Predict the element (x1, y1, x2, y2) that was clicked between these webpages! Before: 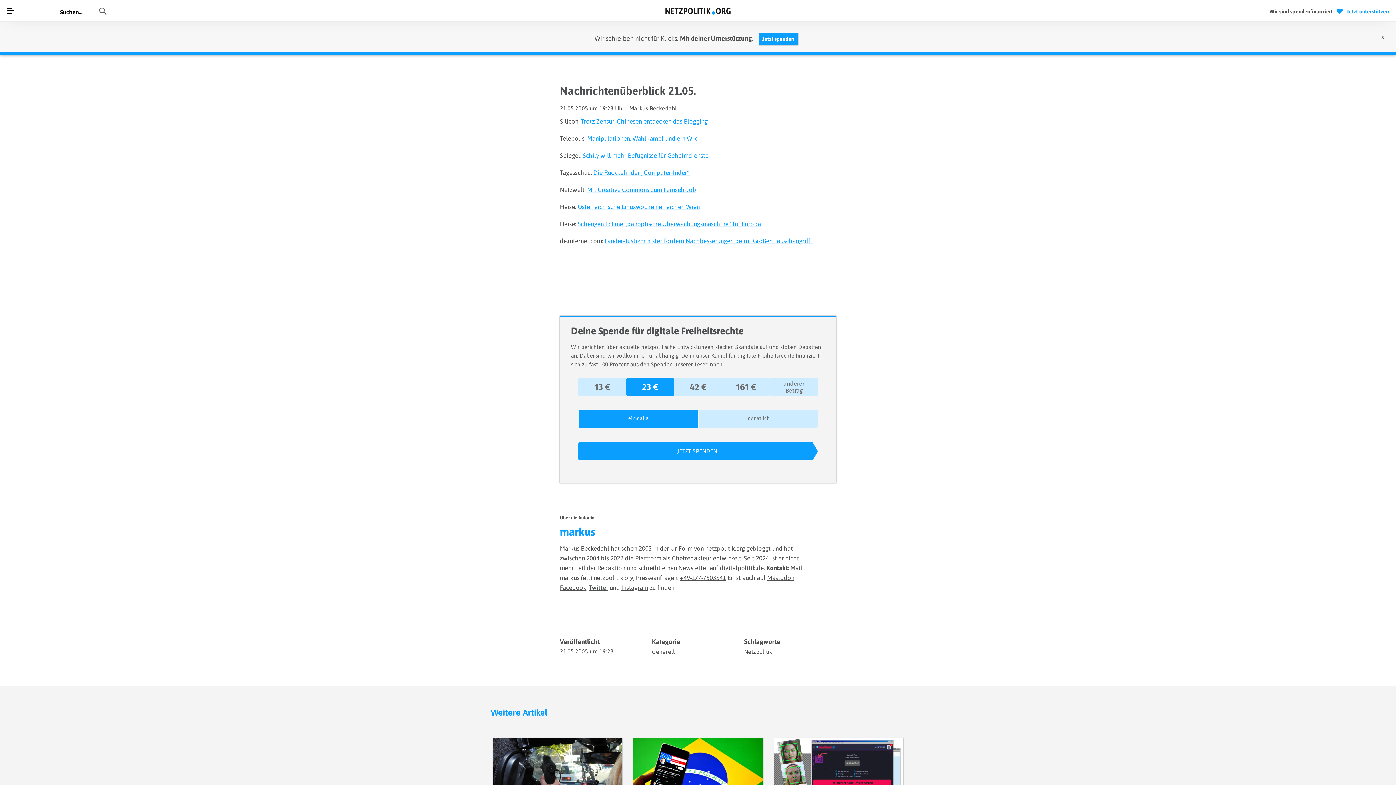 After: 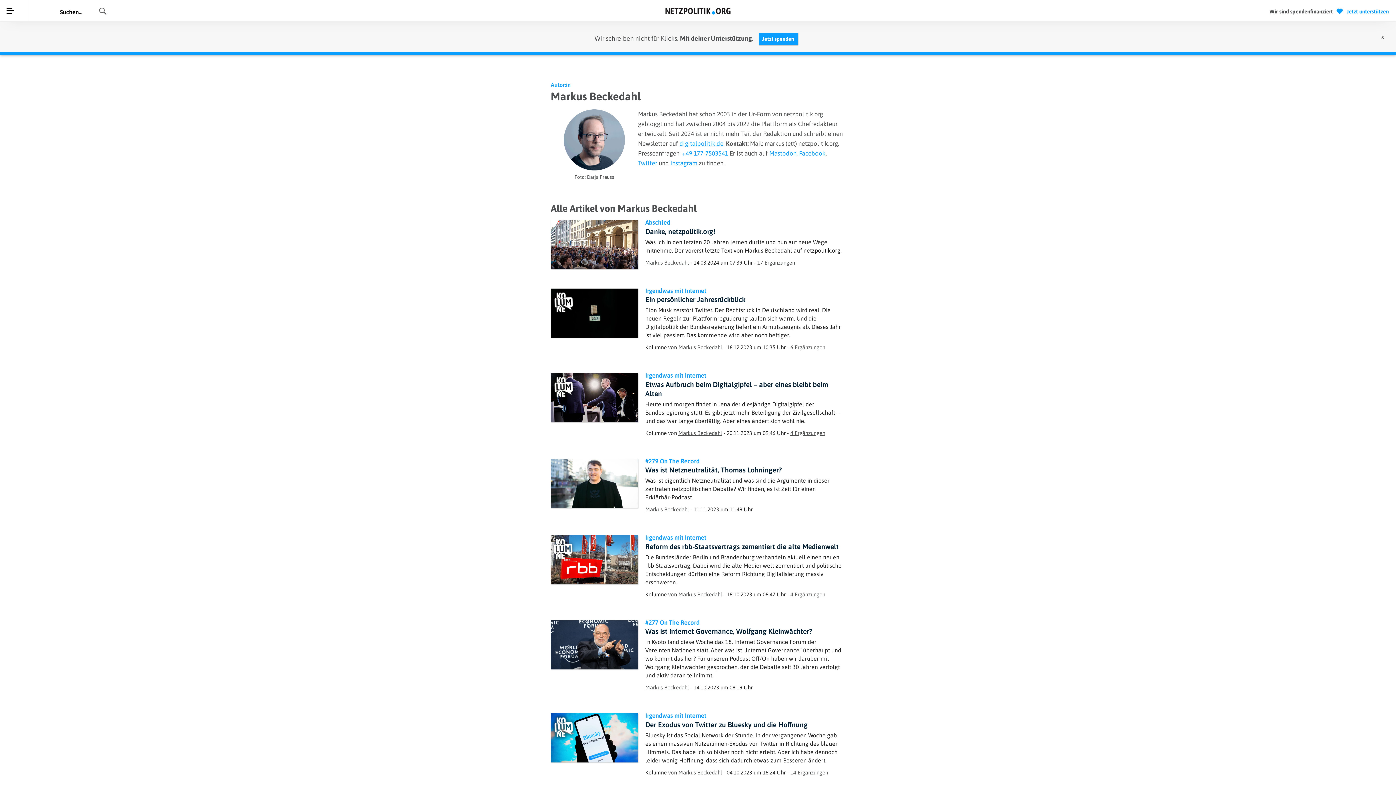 Action: label: Markus Beckedahl bbox: (629, 105, 677, 111)